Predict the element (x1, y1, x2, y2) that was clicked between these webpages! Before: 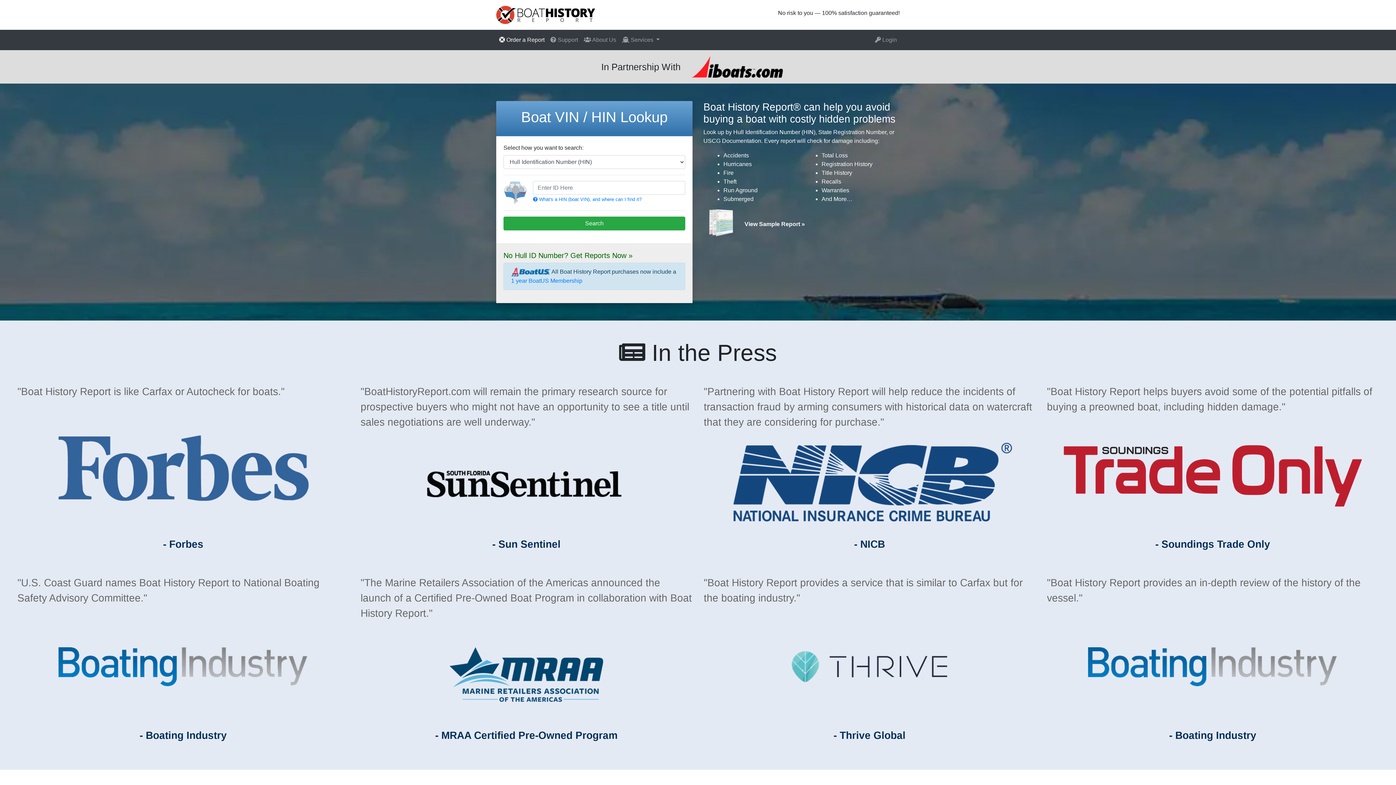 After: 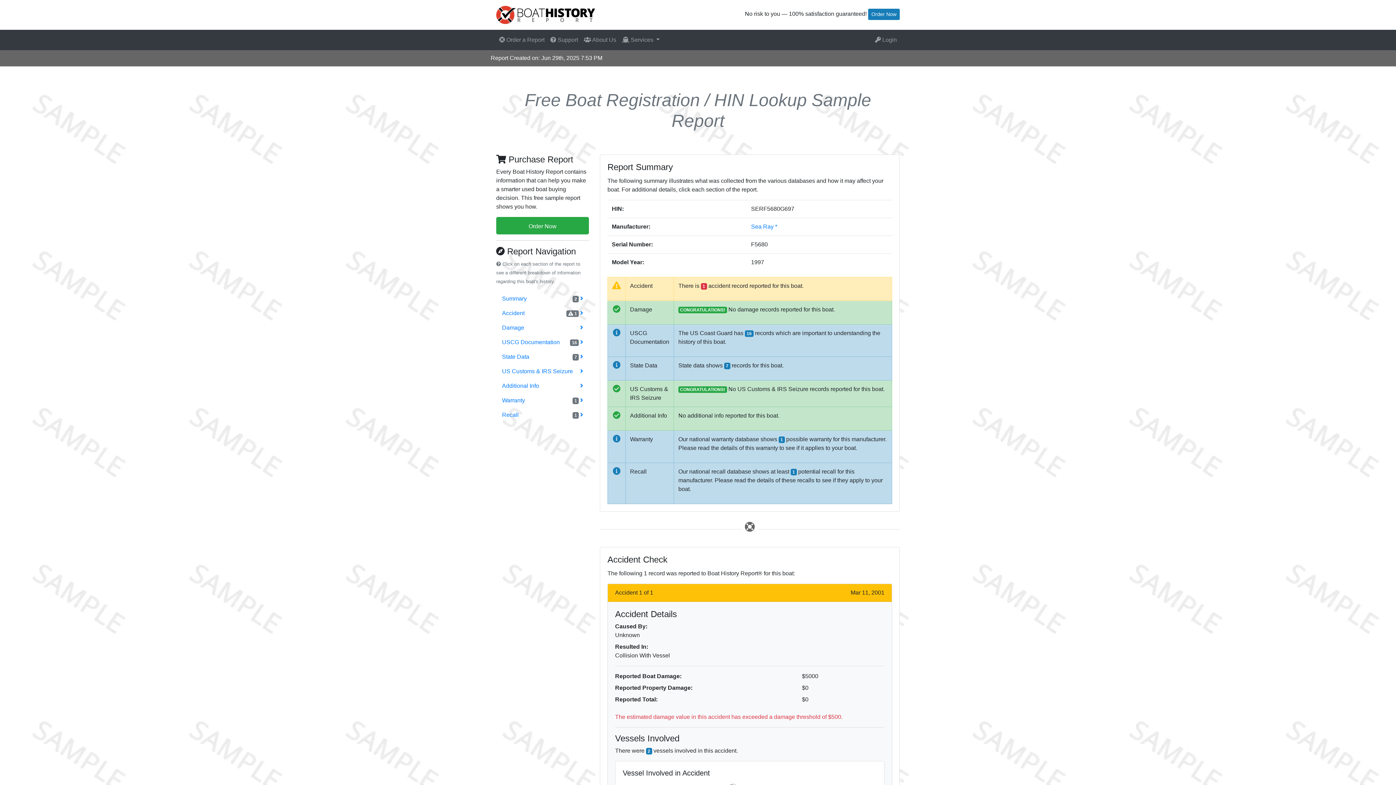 Action: bbox: (703, 209, 900, 239) label: View Sample Report »